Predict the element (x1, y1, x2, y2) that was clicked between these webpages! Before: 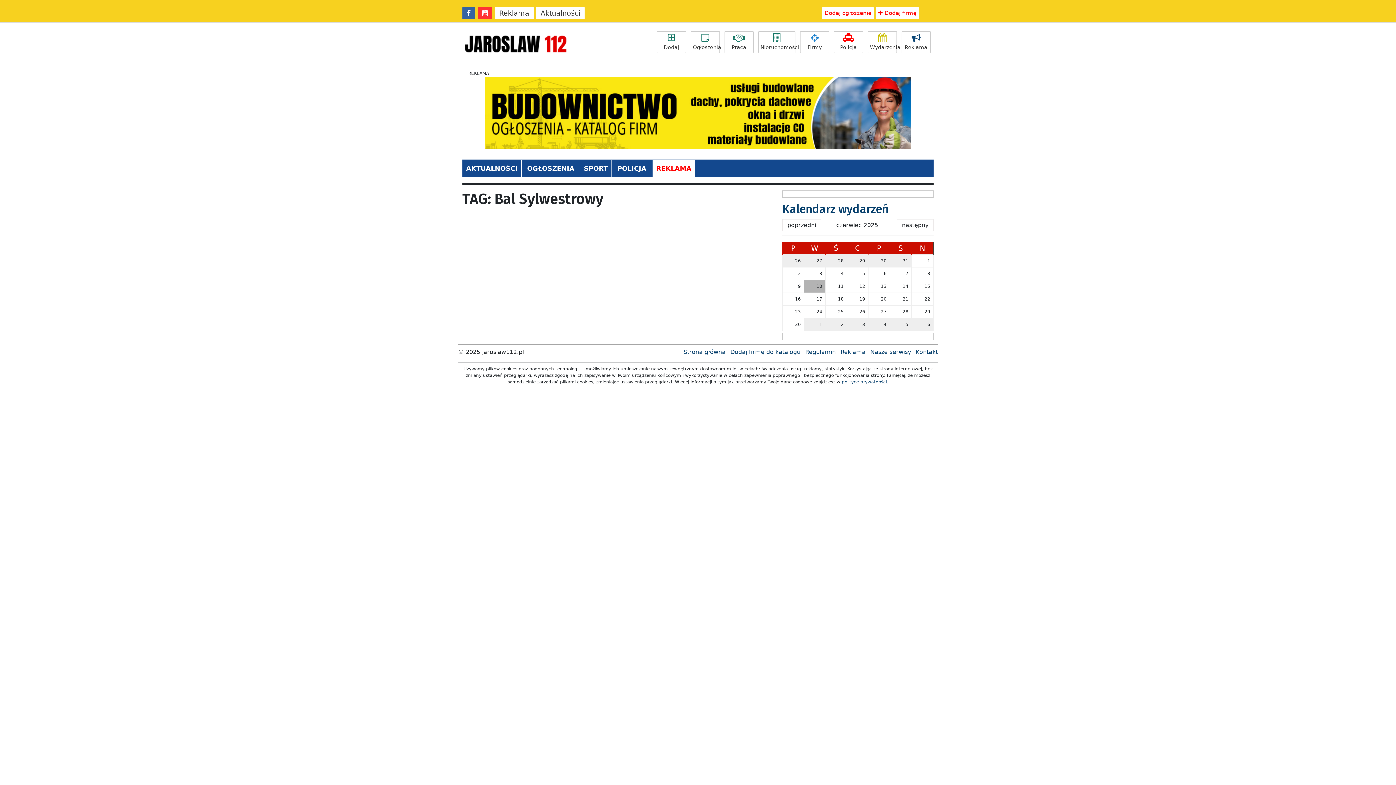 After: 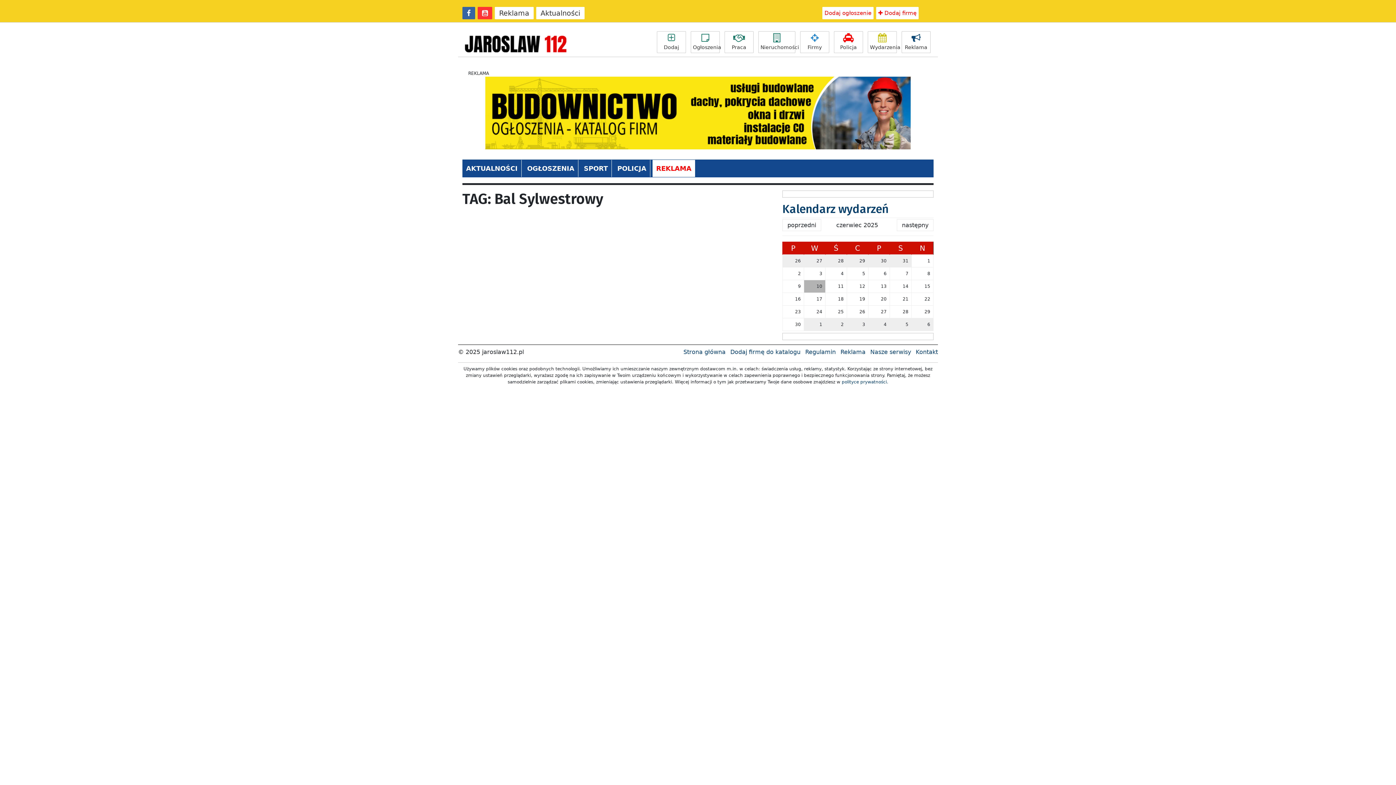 Action: bbox: (485, 109, 910, 116)